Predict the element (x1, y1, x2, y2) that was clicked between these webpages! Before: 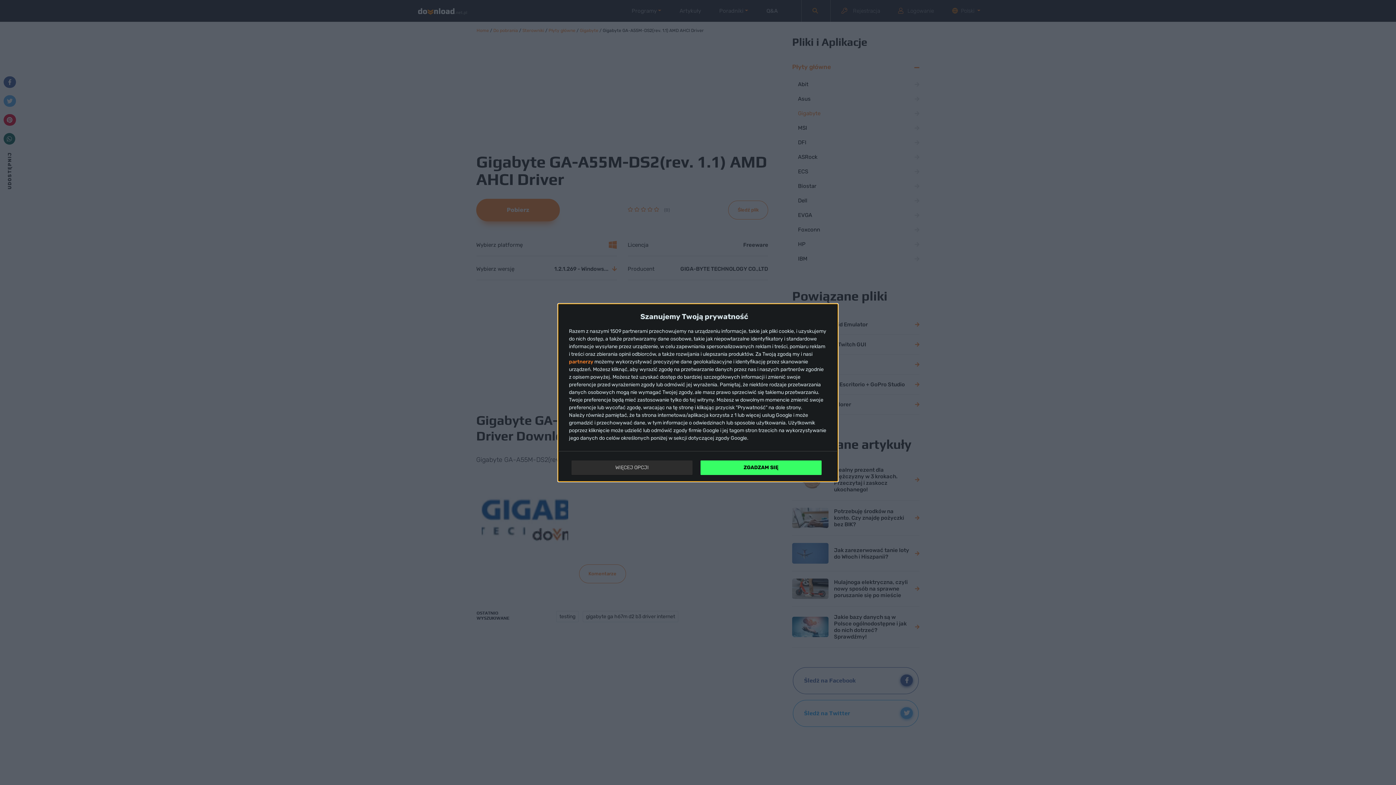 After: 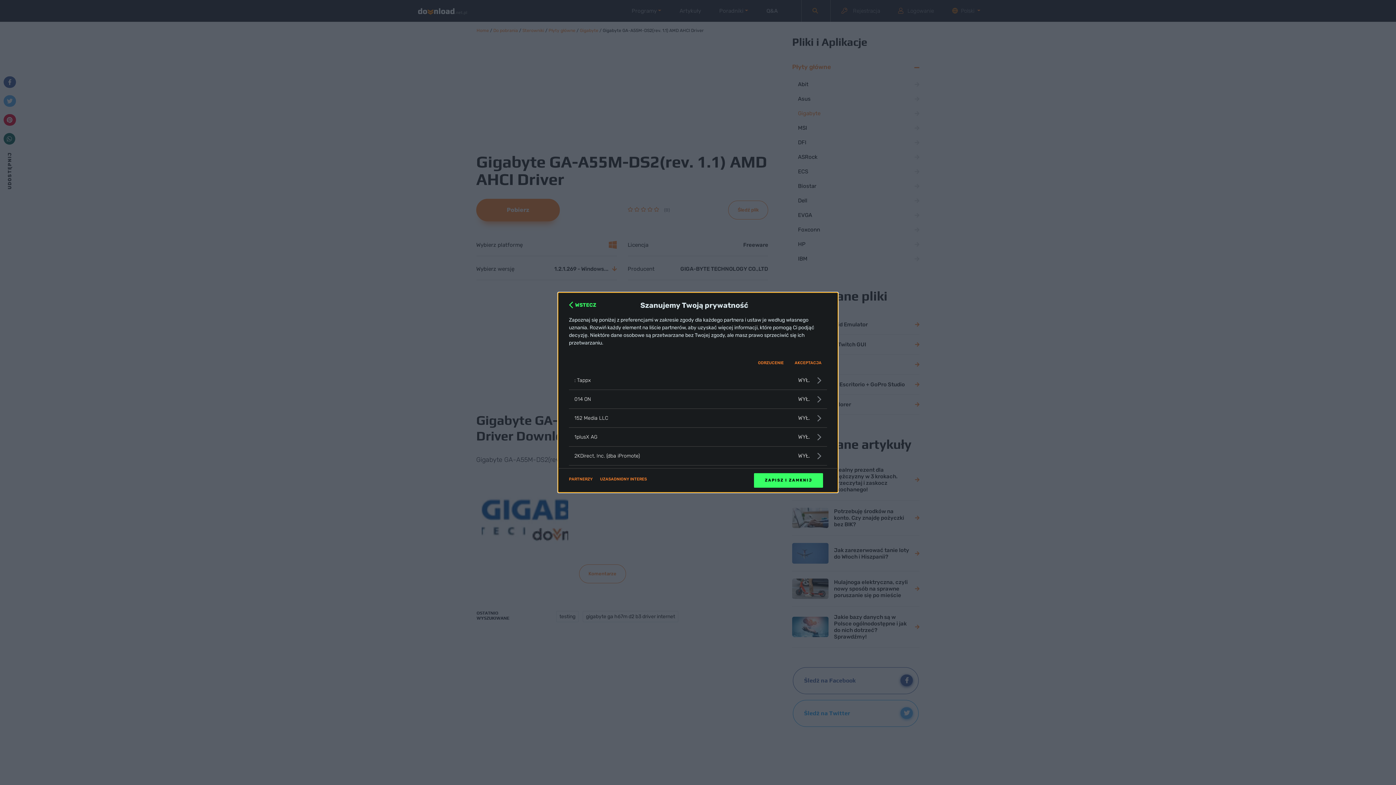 Action: bbox: (569, 359, 593, 364) label: partnerzy